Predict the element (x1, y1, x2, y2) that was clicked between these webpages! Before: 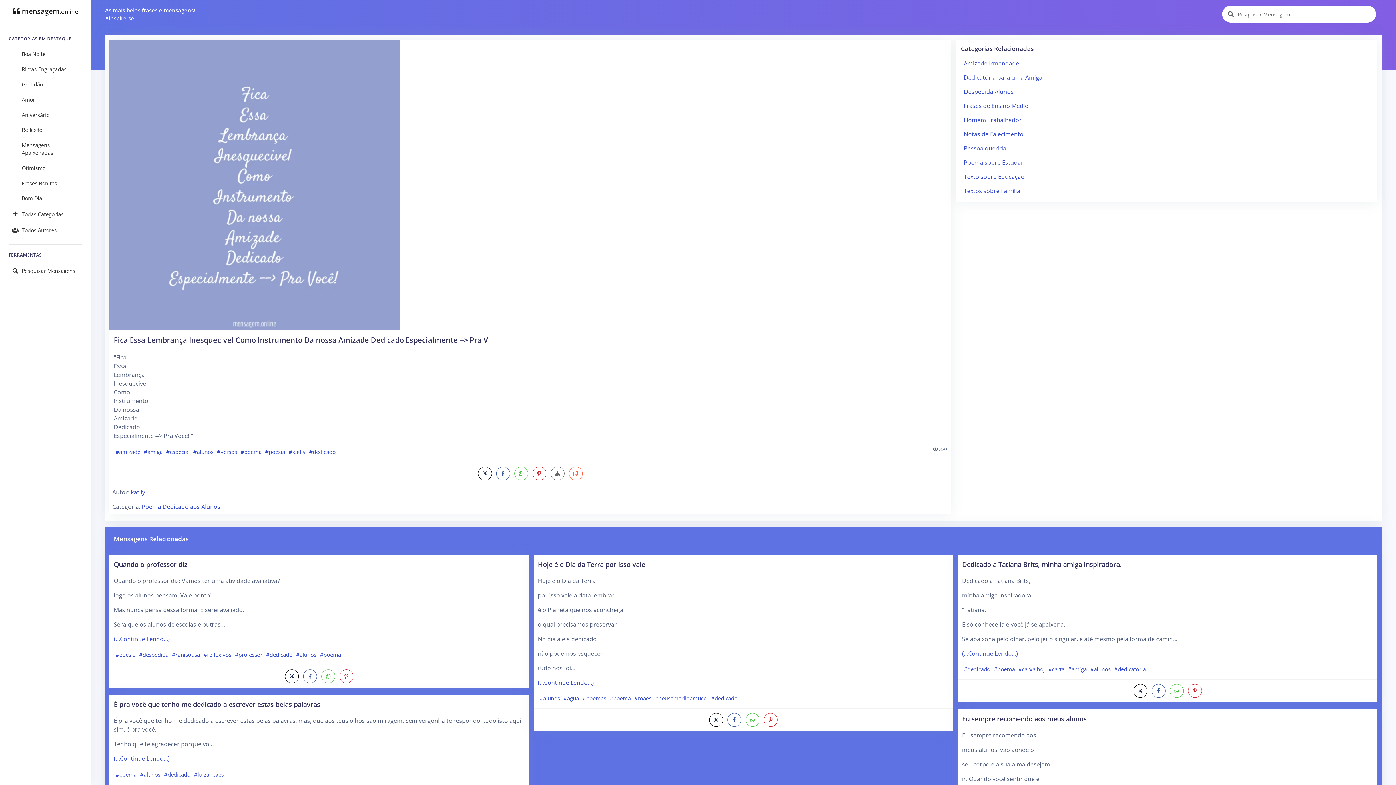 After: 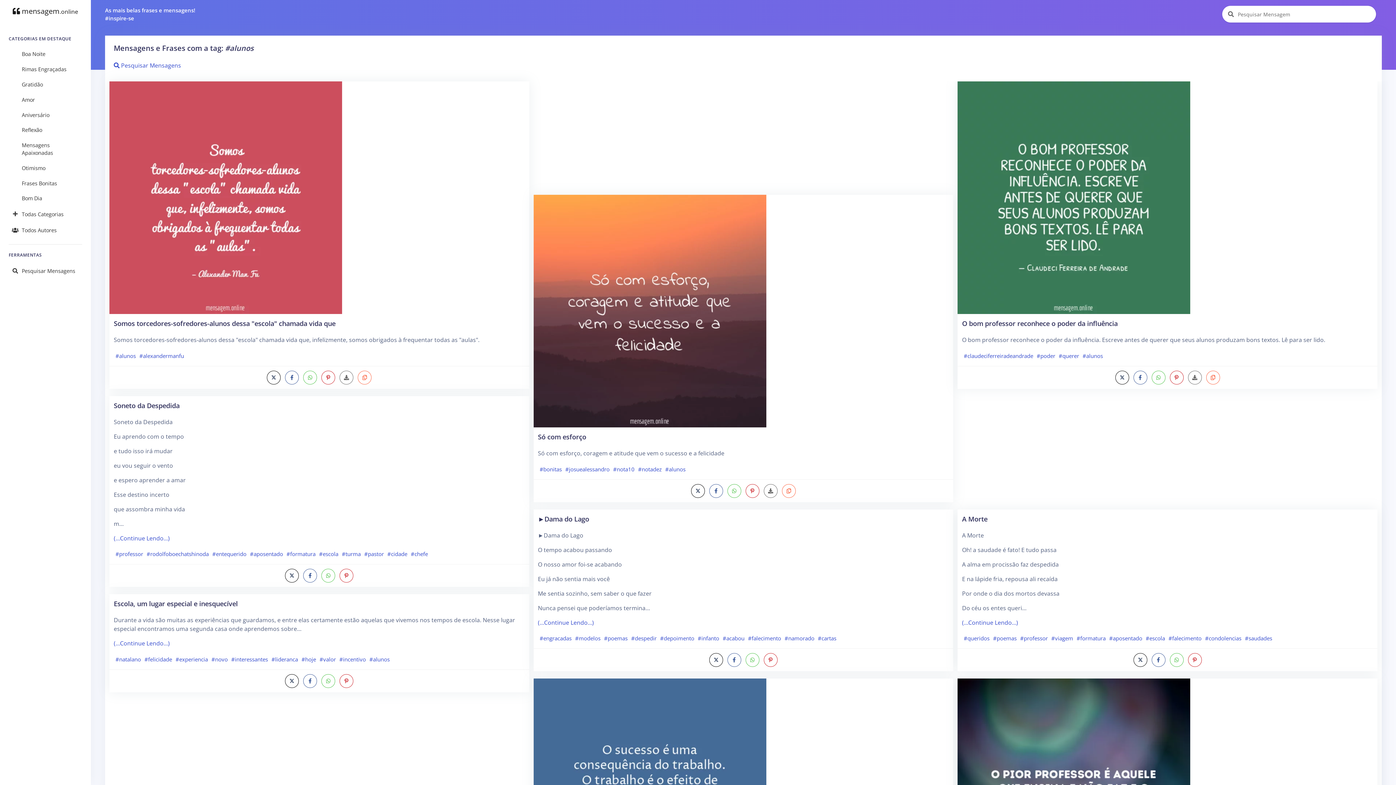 Action: bbox: (294, 649, 318, 660) label: #alunos